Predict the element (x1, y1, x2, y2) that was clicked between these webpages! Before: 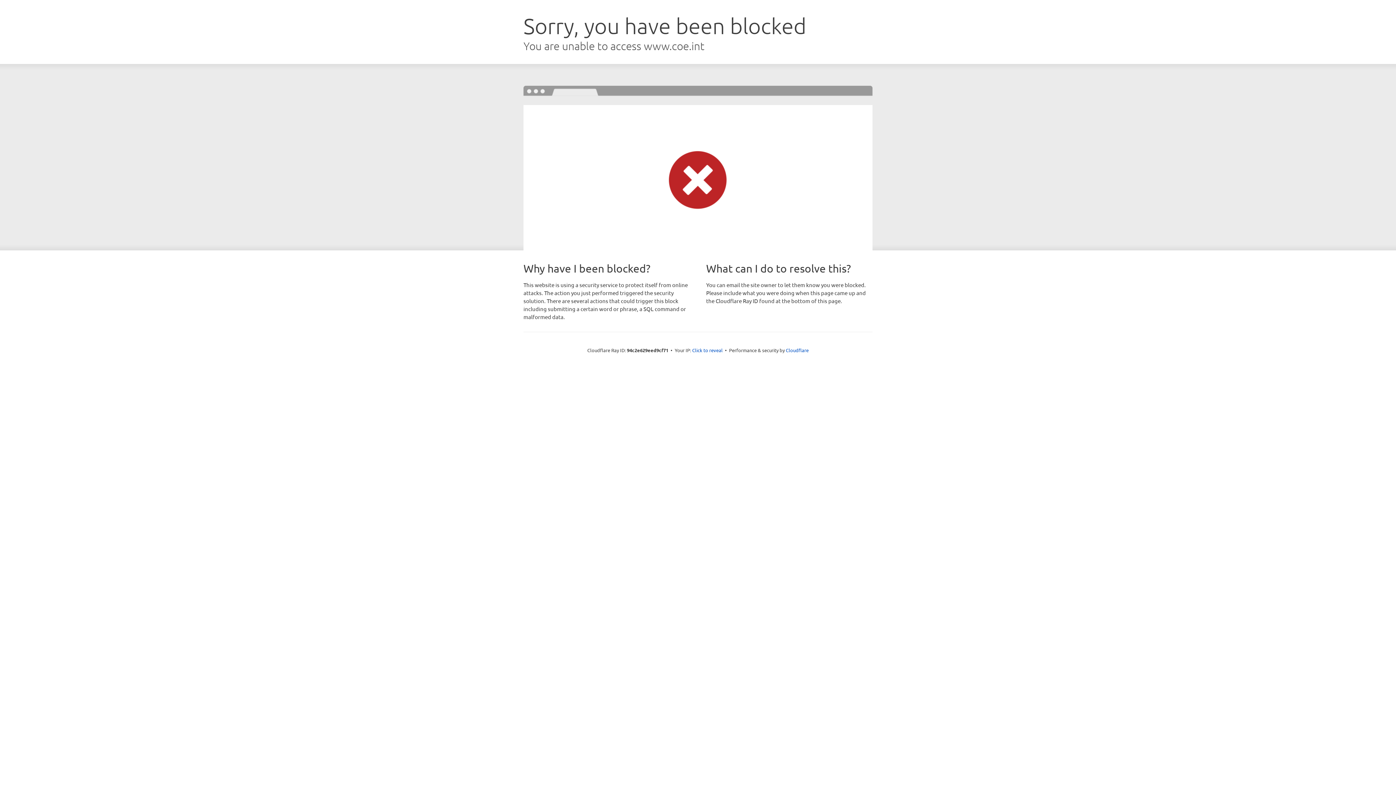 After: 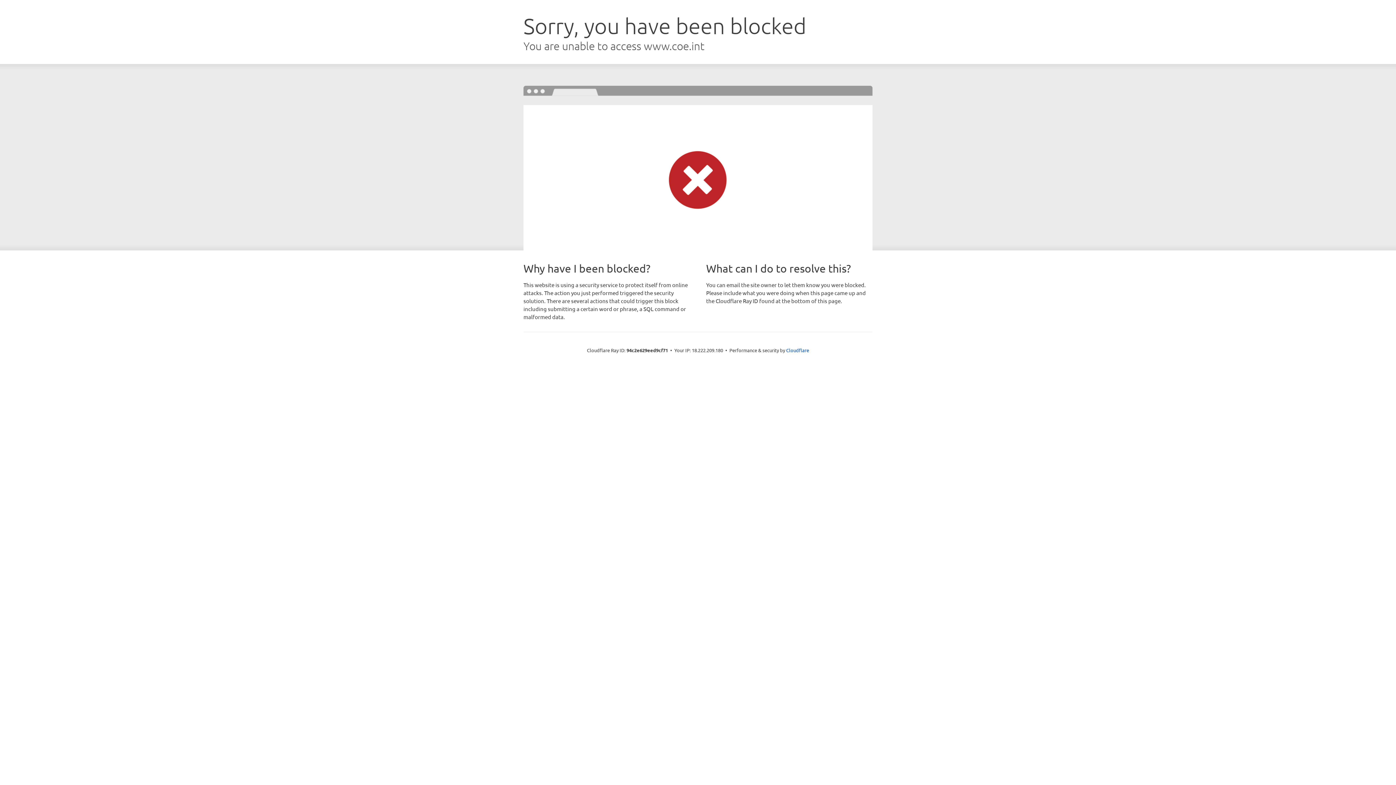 Action: label: Click to reveal bbox: (692, 346, 722, 353)